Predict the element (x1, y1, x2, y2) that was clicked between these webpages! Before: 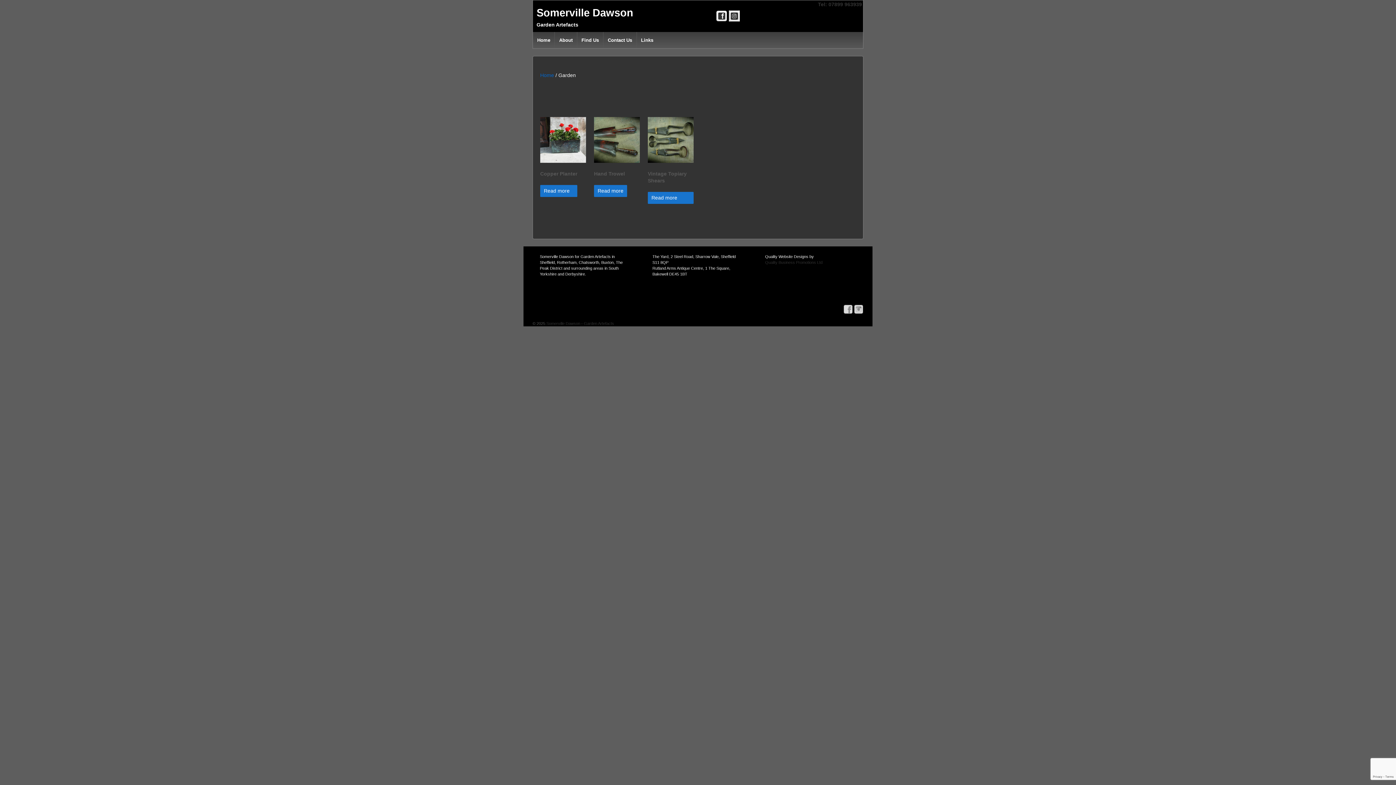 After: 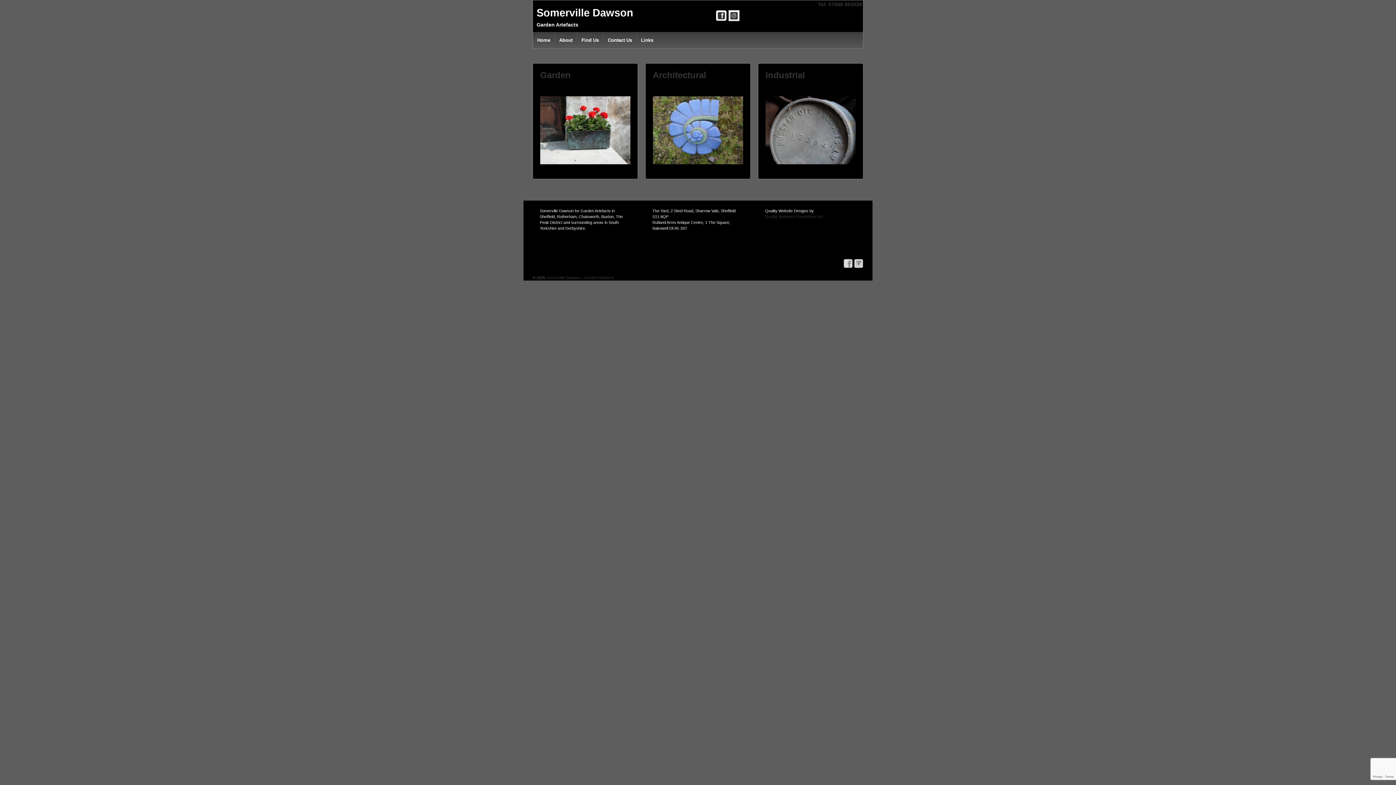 Action: bbox: (545, 321, 614, 325) label:  Somerville Dawson - Garden Artefacts